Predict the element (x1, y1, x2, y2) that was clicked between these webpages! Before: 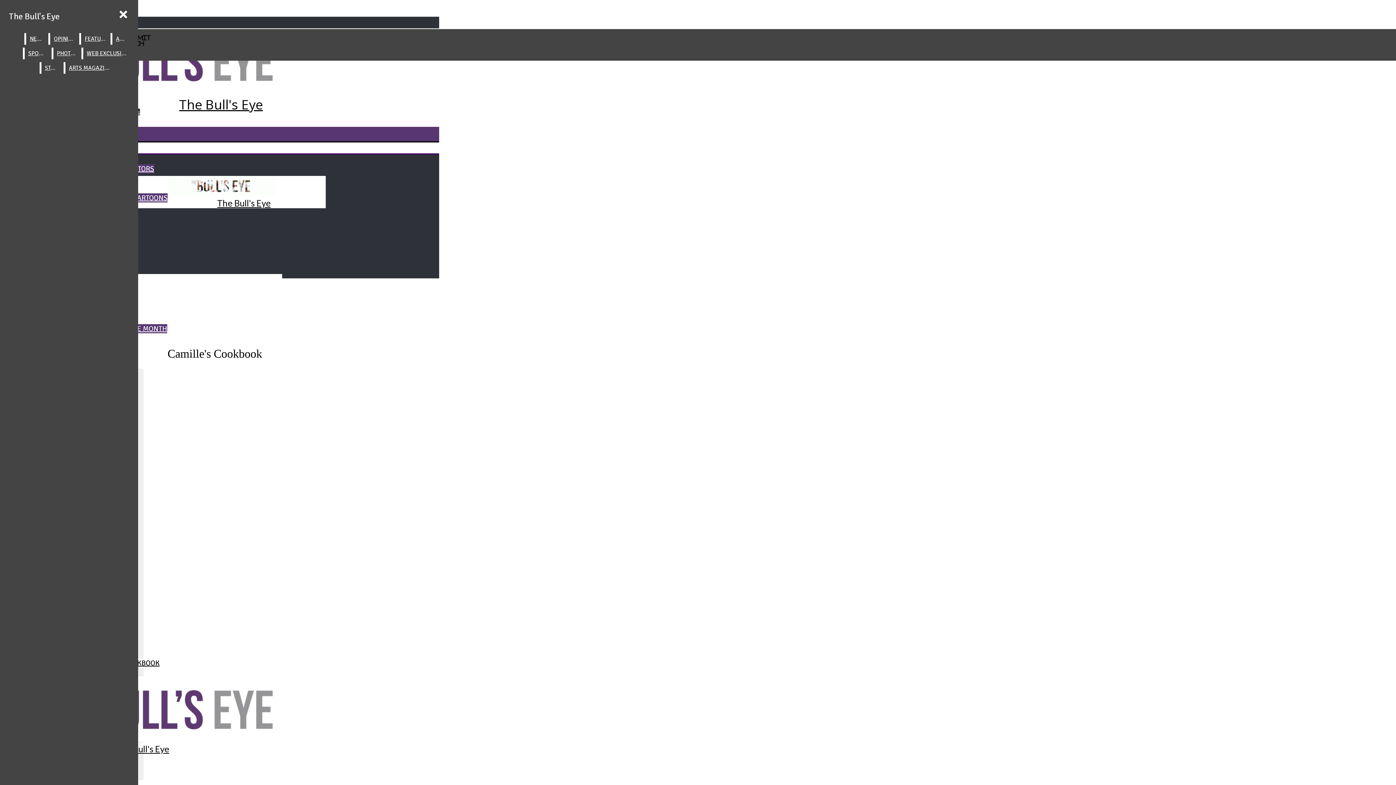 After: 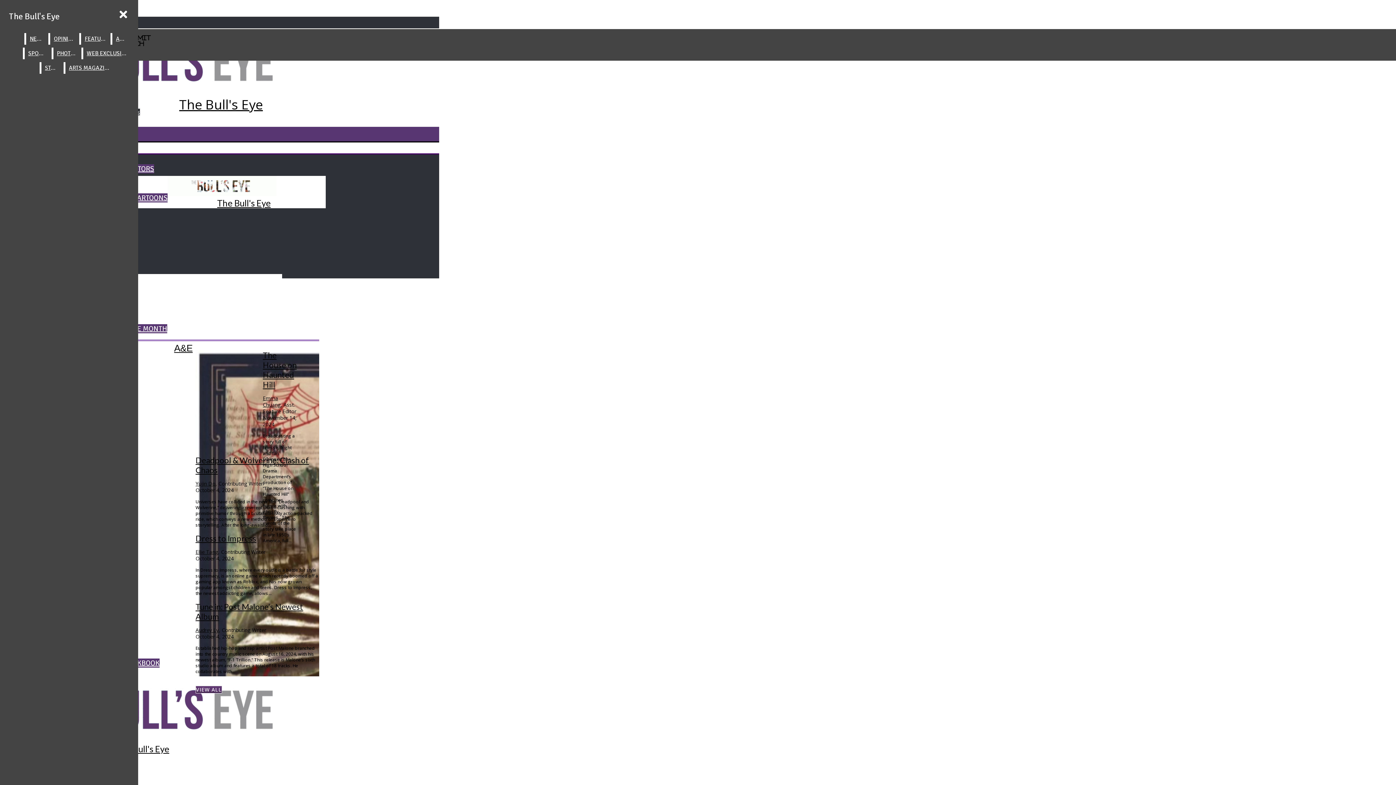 Action: bbox: (112, 33, 128, 44) label: A&E